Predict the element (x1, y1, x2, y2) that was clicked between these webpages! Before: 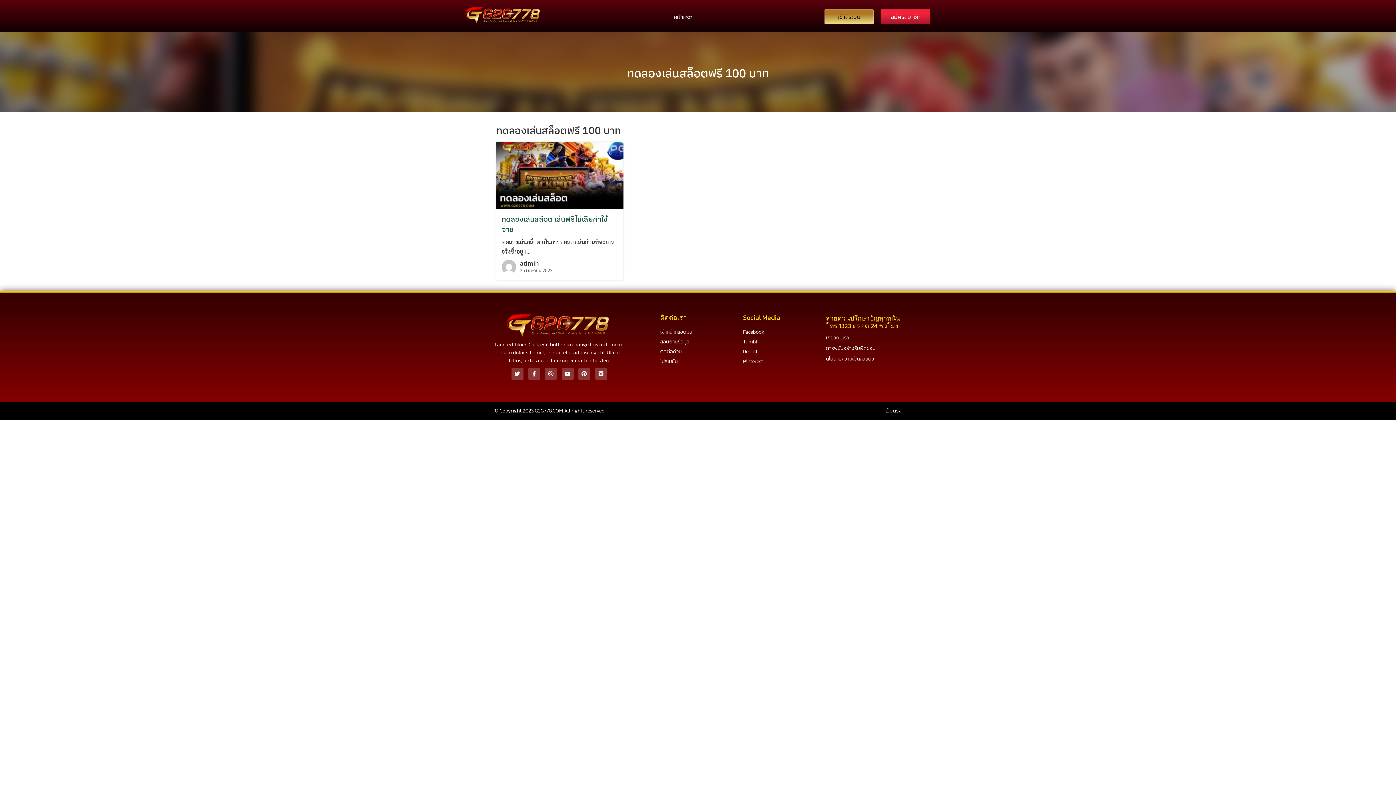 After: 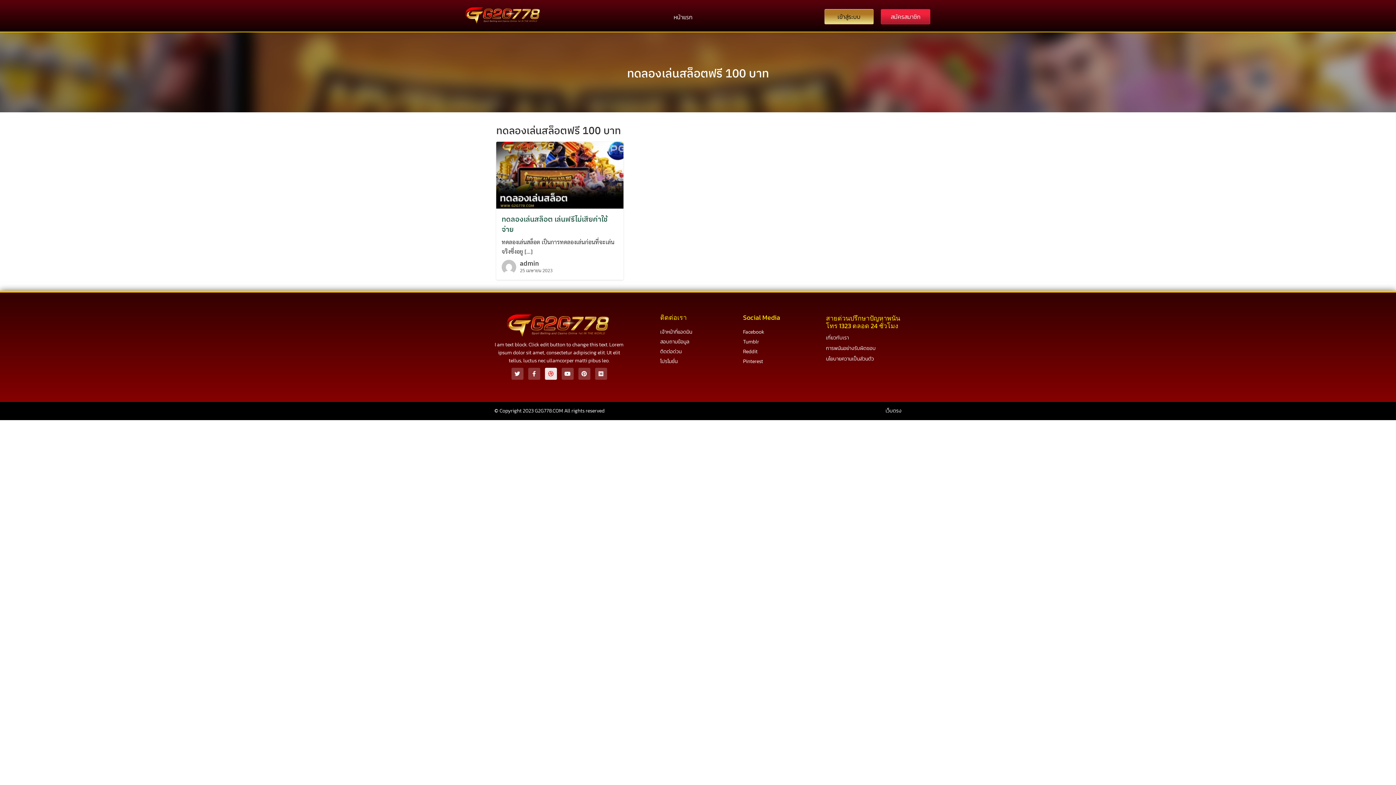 Action: bbox: (544, 368, 556, 380) label: Dribbble